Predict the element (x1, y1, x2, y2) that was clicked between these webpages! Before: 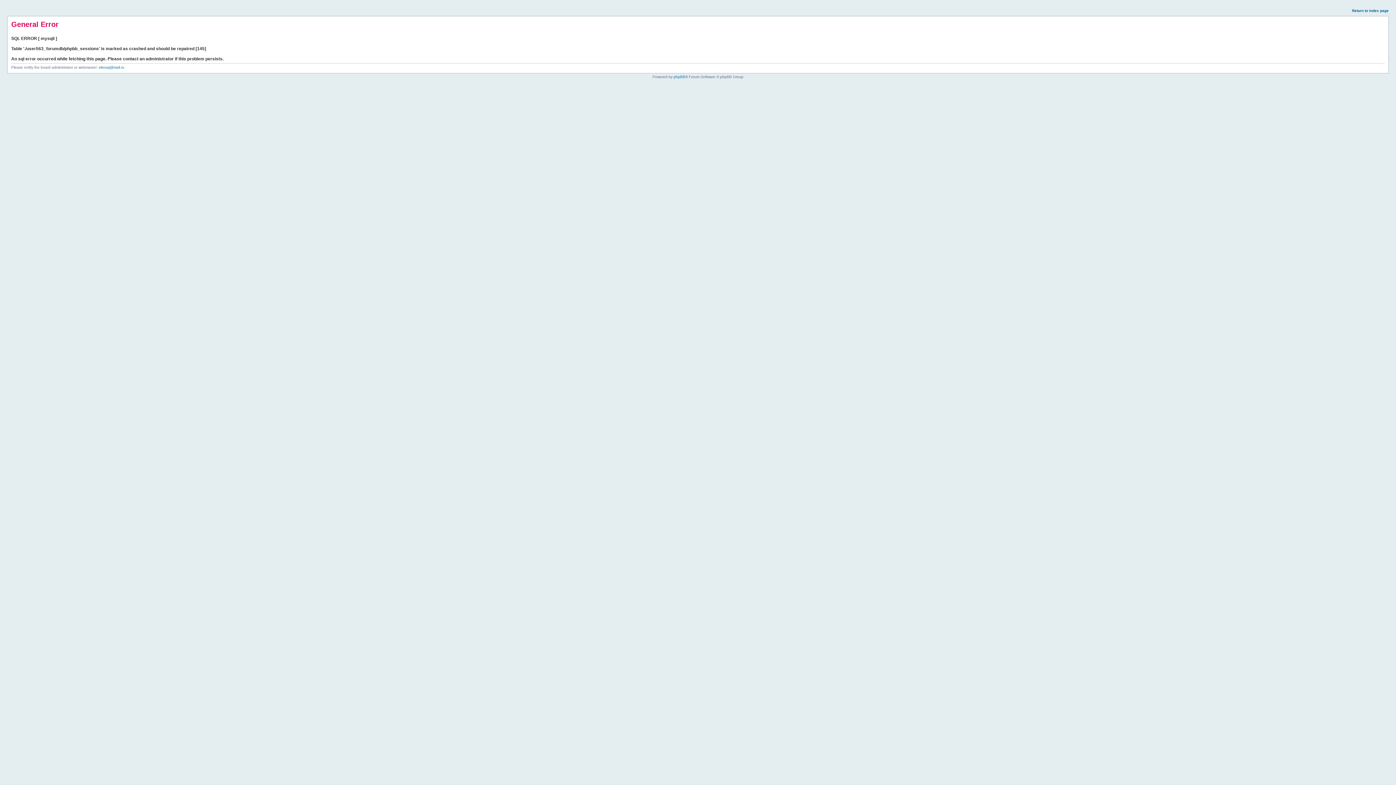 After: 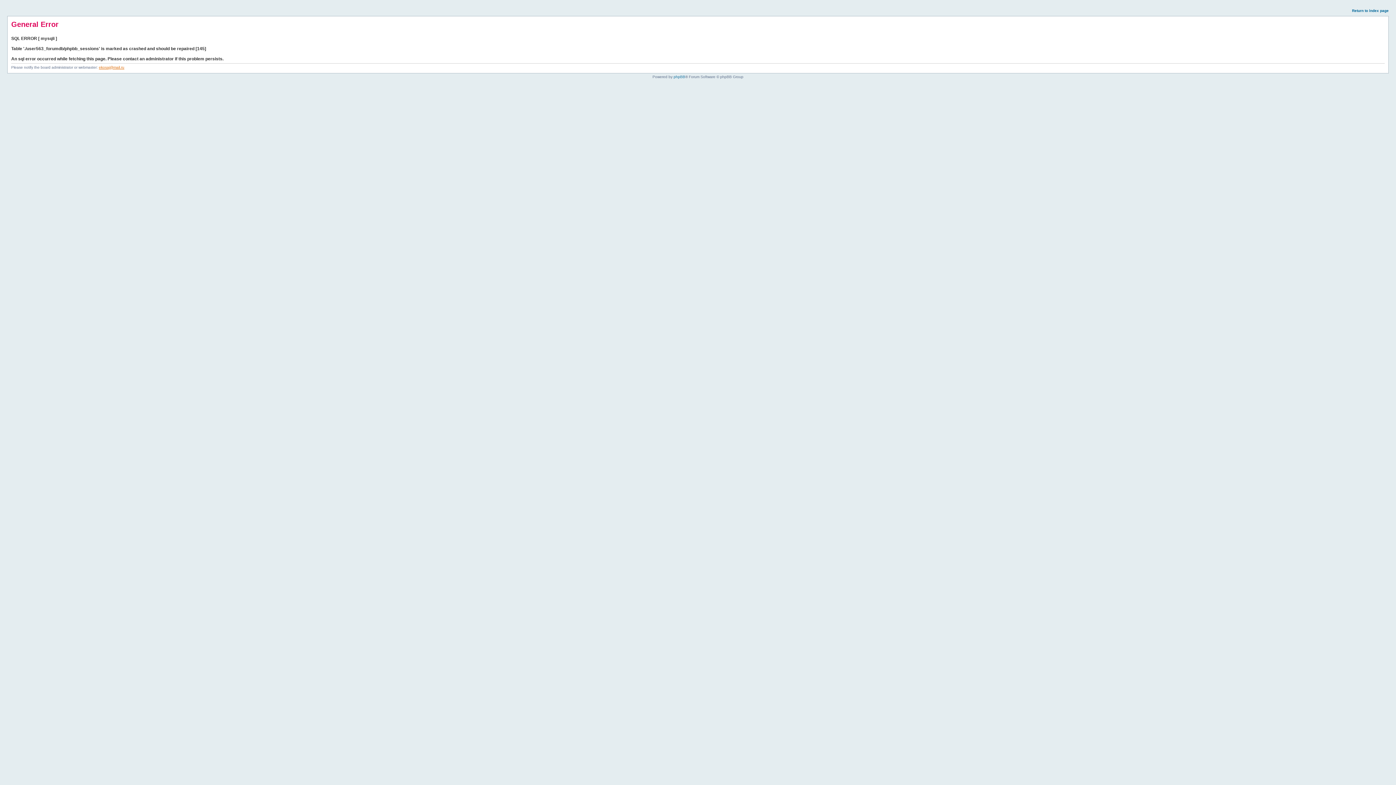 Action: bbox: (98, 65, 124, 69) label: ekosaj@mail.ru